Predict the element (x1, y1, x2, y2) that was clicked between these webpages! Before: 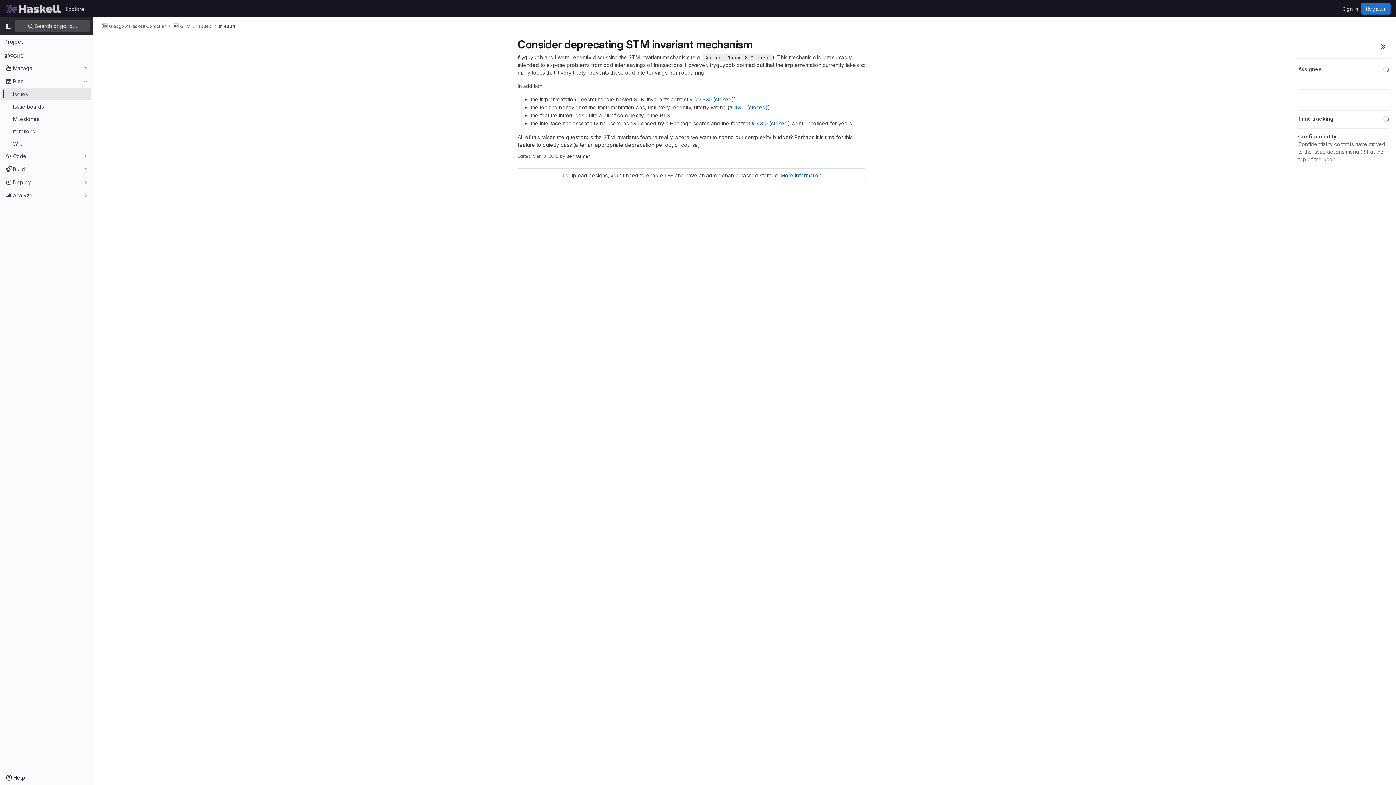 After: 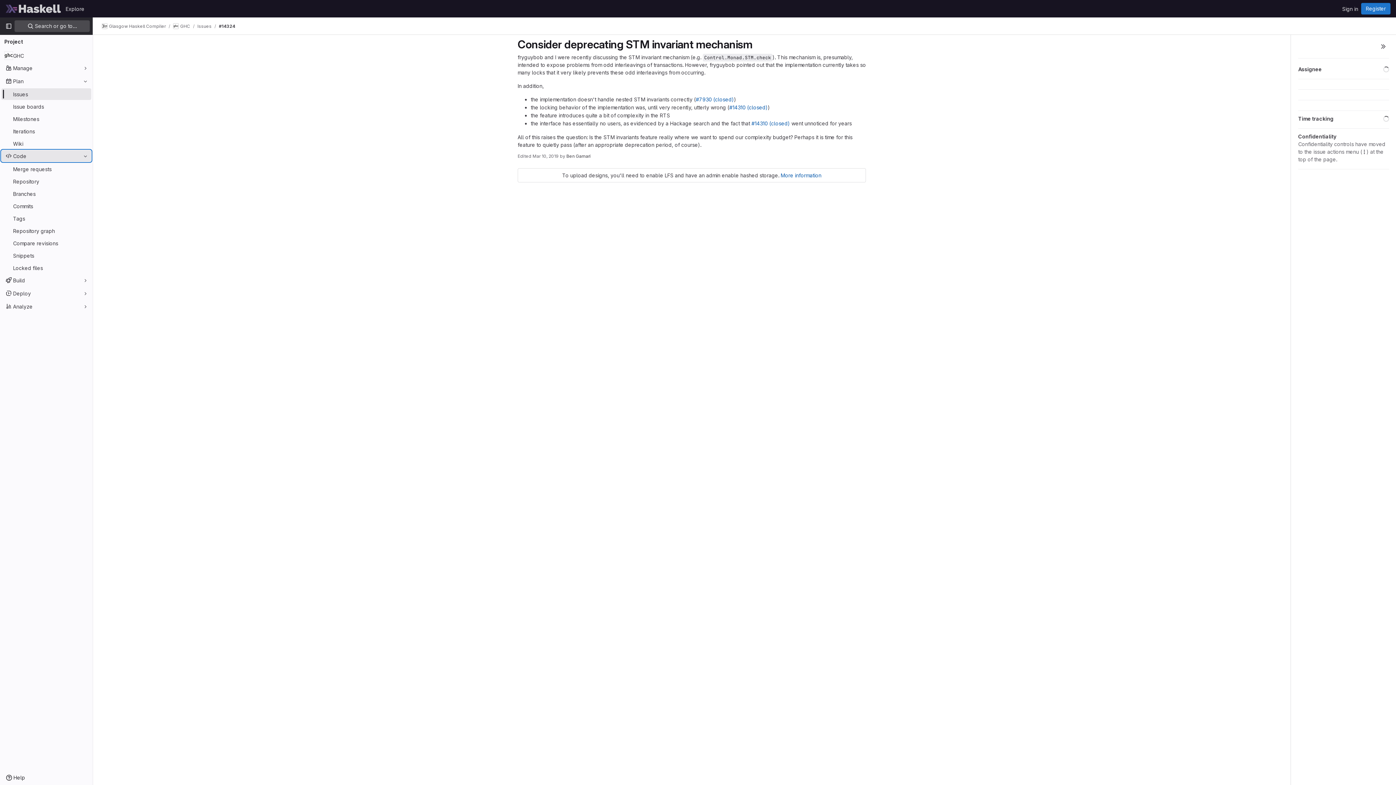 Action: bbox: (1, 150, 91, 161) label: Code